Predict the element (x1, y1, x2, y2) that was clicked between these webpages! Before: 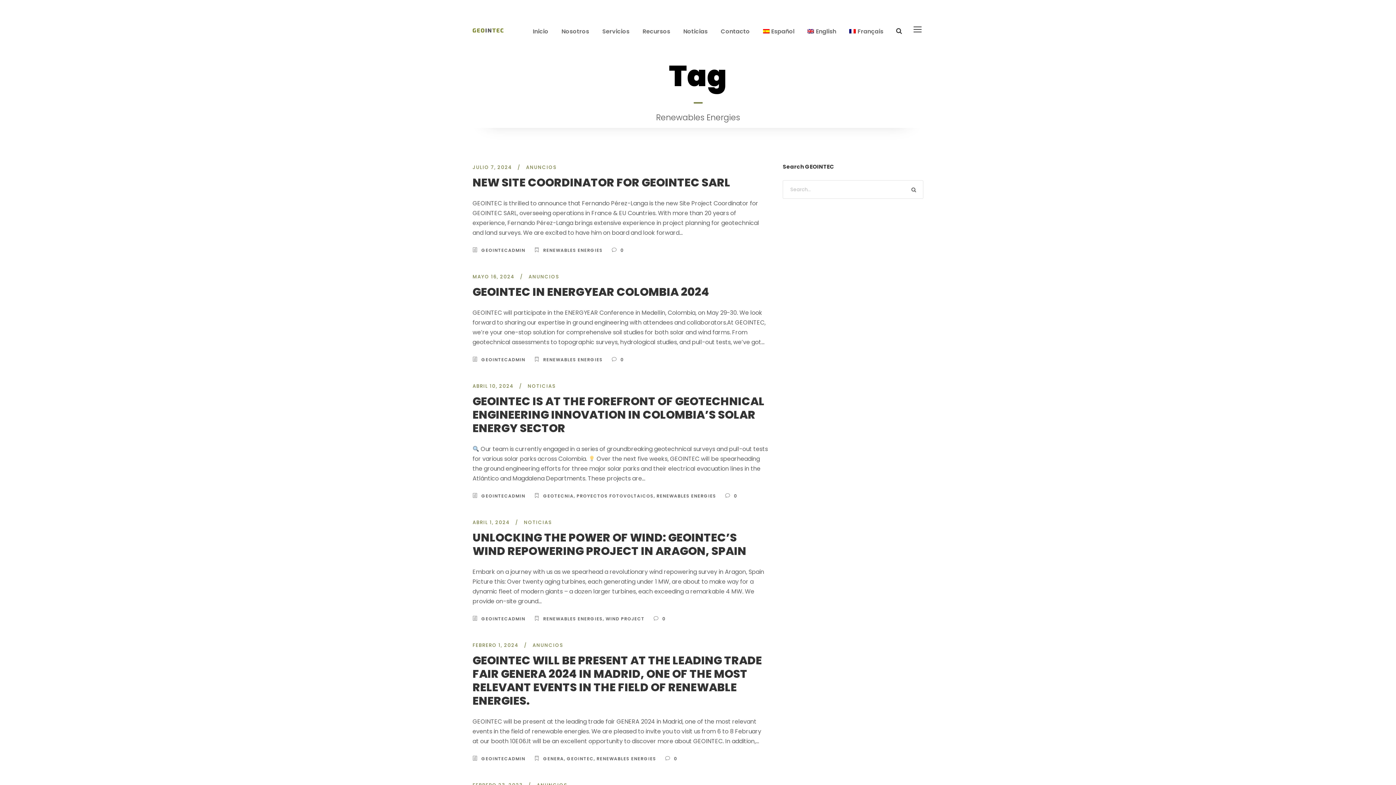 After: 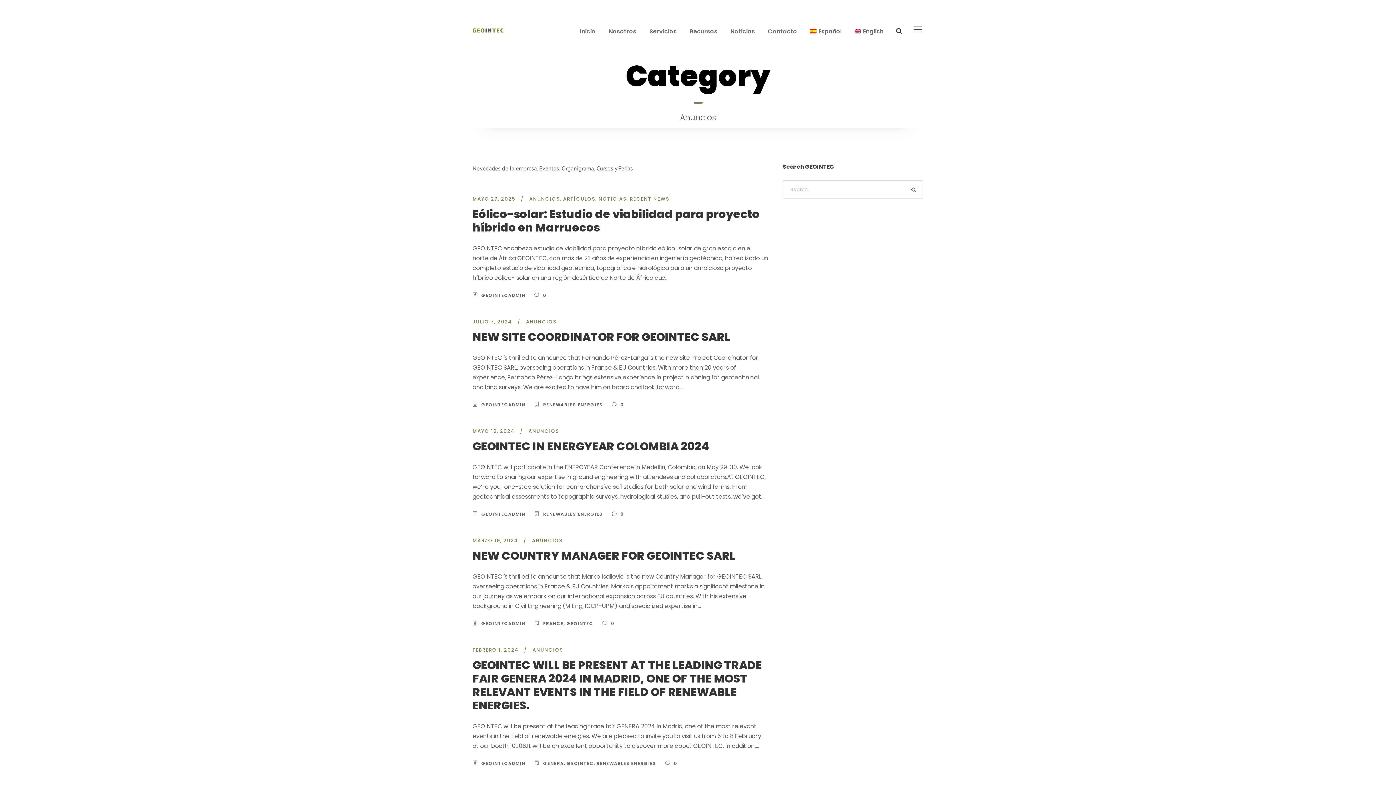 Action: bbox: (528, 273, 559, 280) label: ANUNCIOS